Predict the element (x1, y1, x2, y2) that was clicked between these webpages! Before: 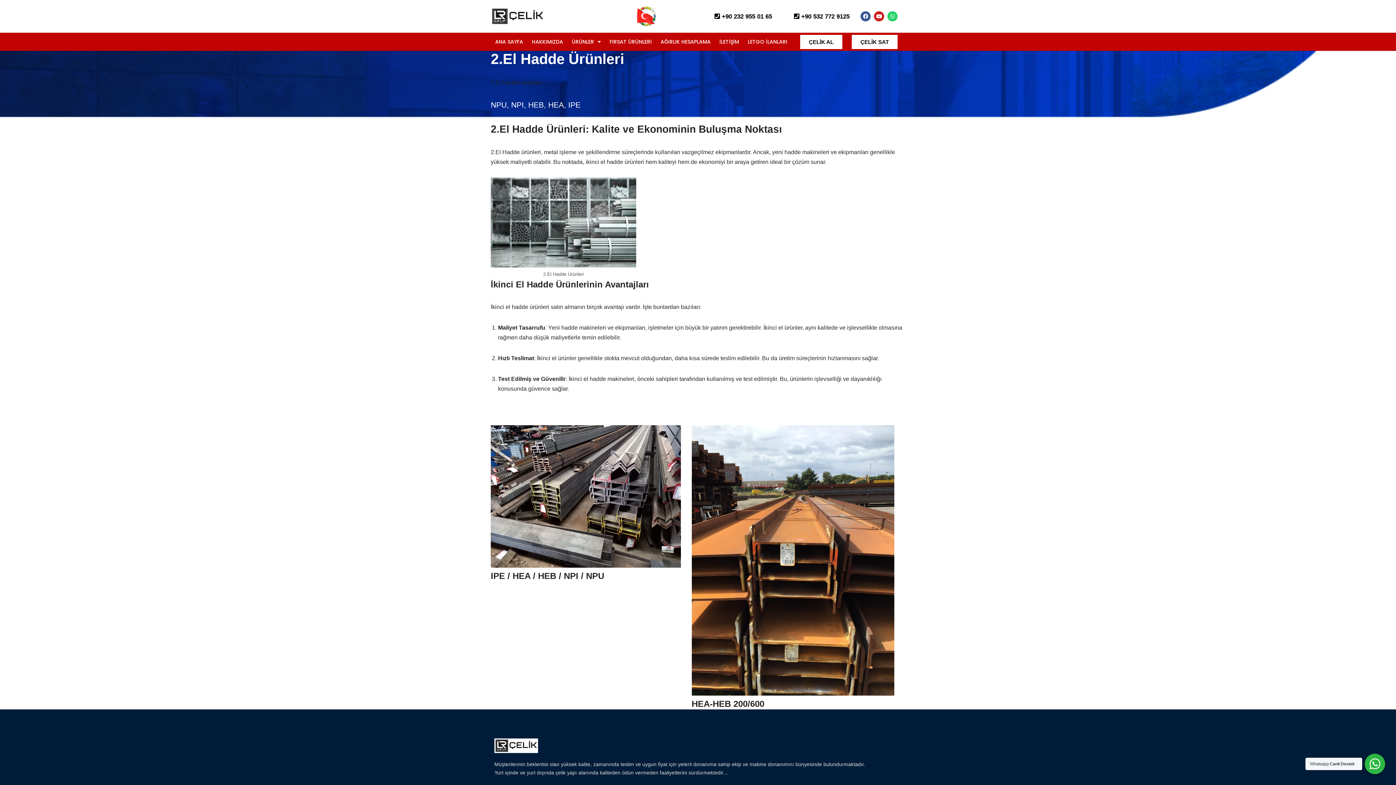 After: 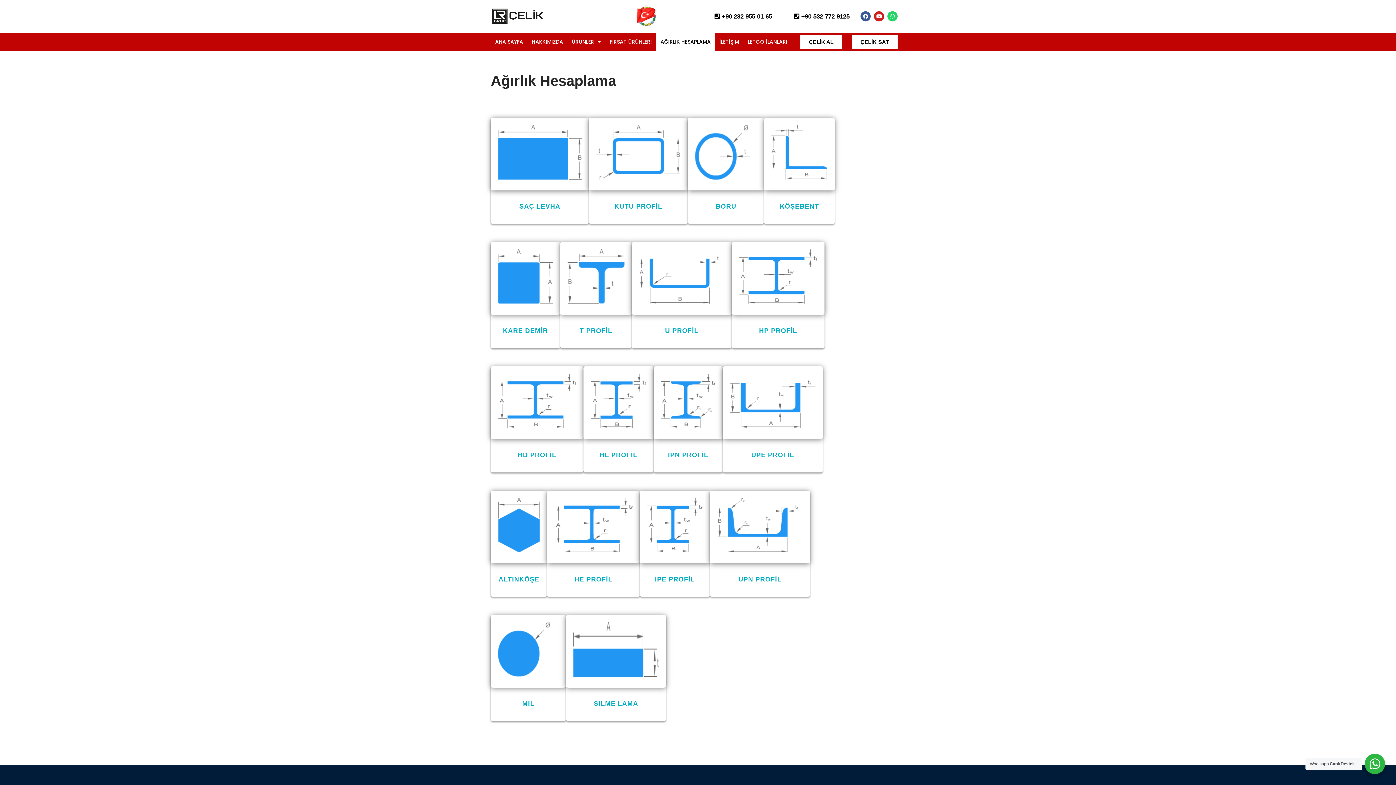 Action: label: AĞIRLIK HESAPLAMA bbox: (656, 32, 715, 50)